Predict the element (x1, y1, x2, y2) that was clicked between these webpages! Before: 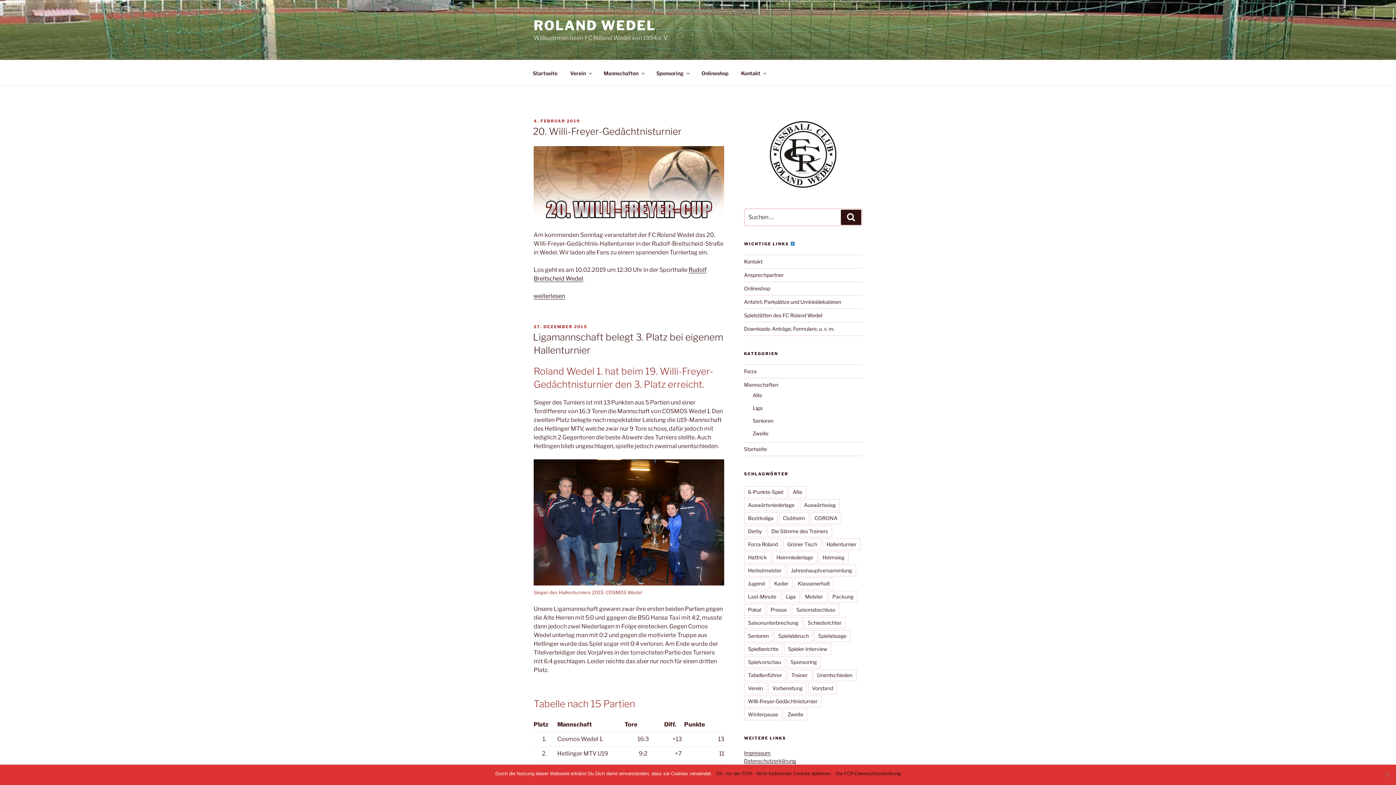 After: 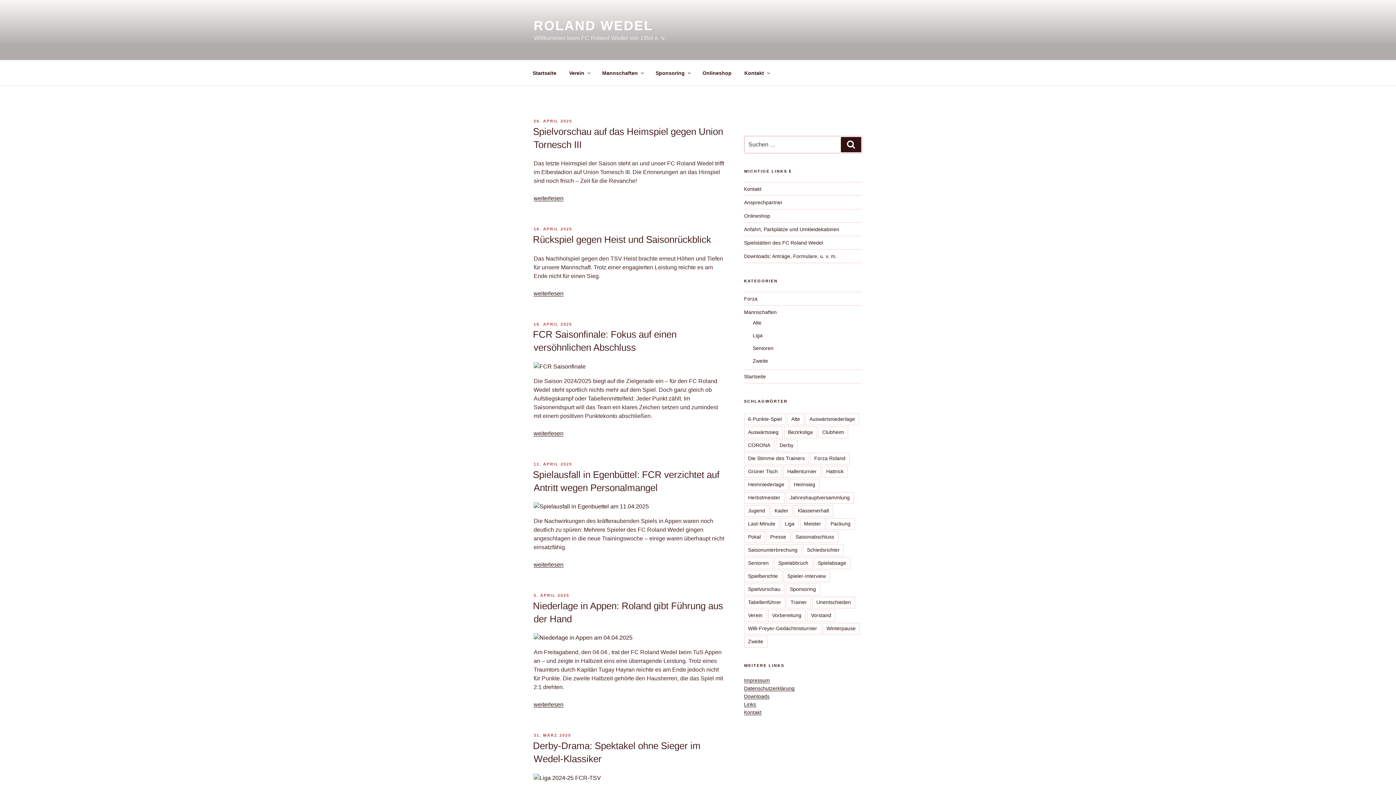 Action: bbox: (782, 591, 799, 603) label: Liga